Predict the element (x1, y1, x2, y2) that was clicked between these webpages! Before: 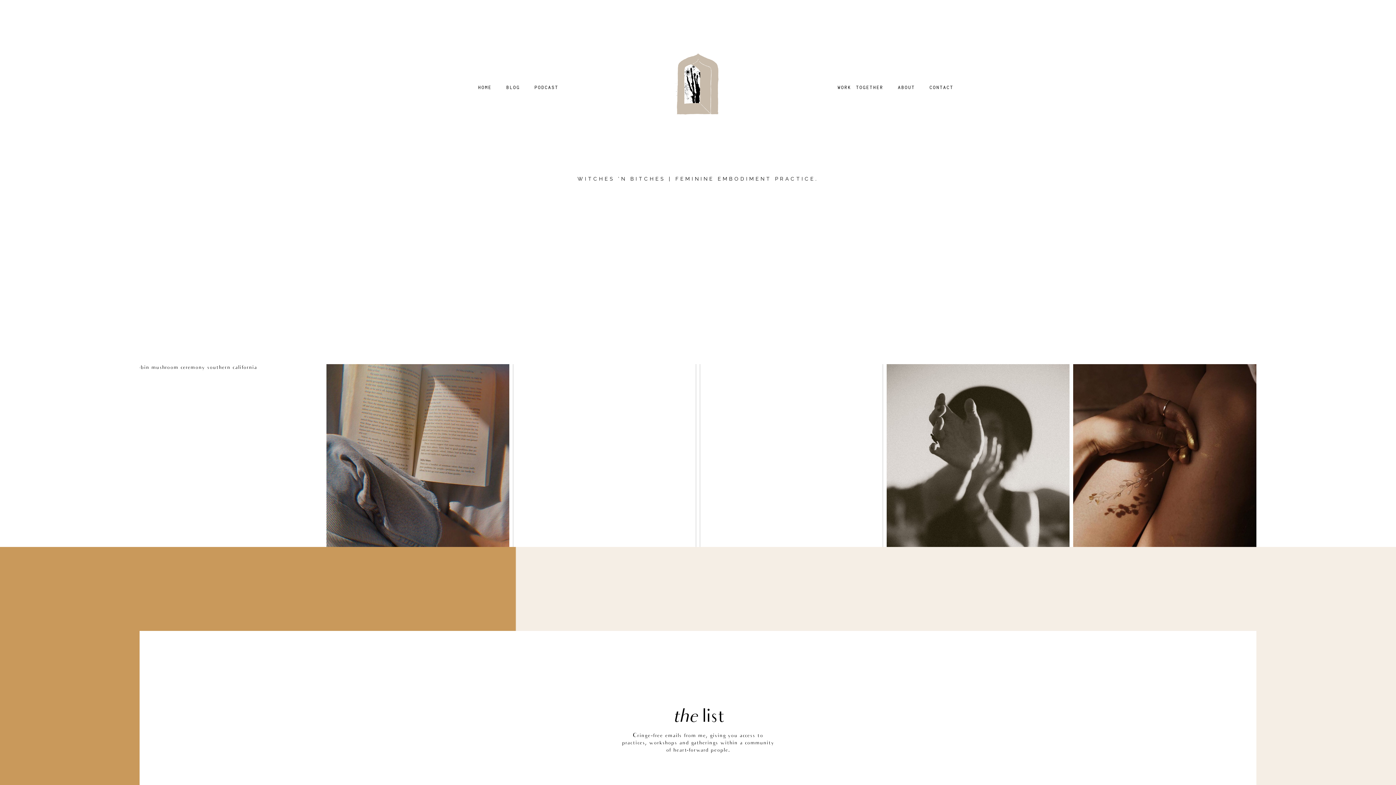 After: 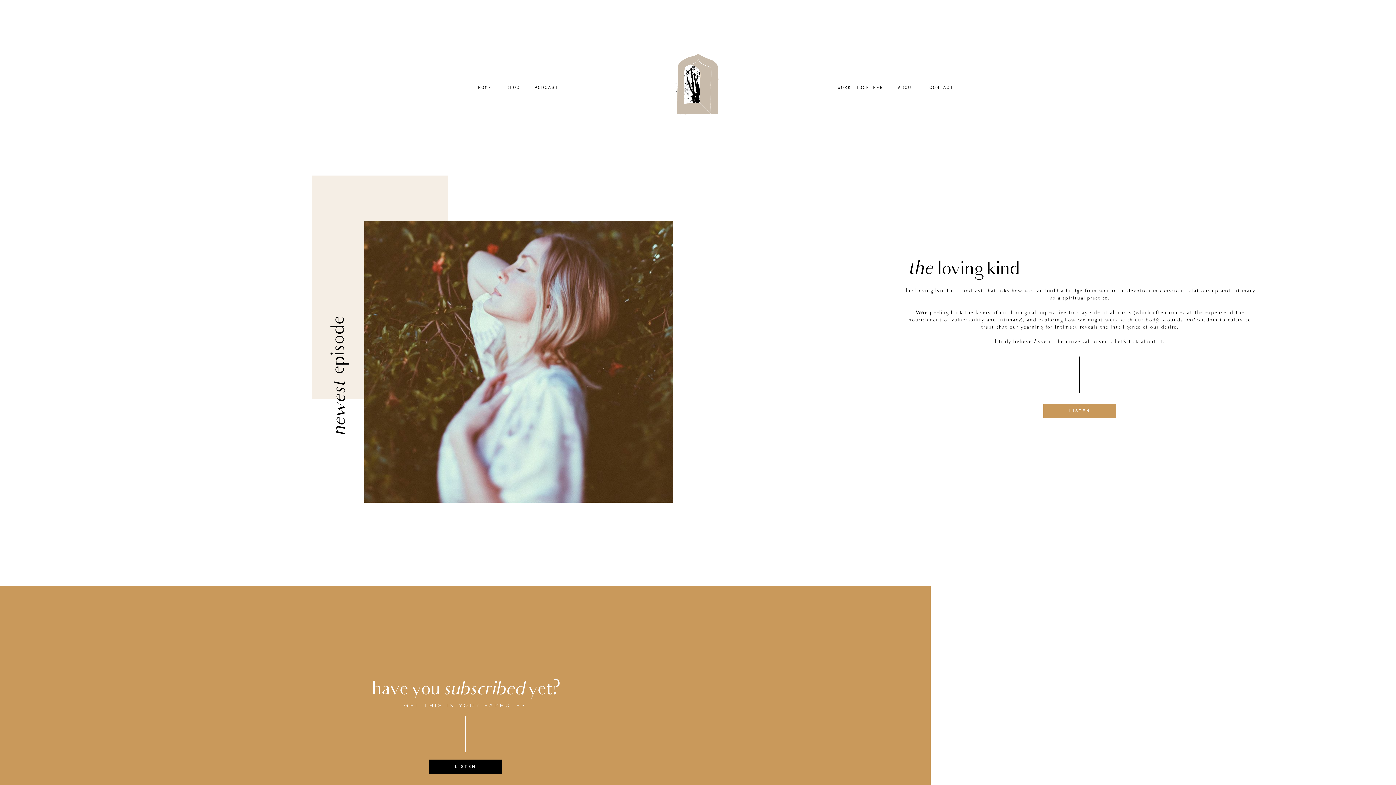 Action: bbox: (534, 84, 558, 90) label: PODCAST